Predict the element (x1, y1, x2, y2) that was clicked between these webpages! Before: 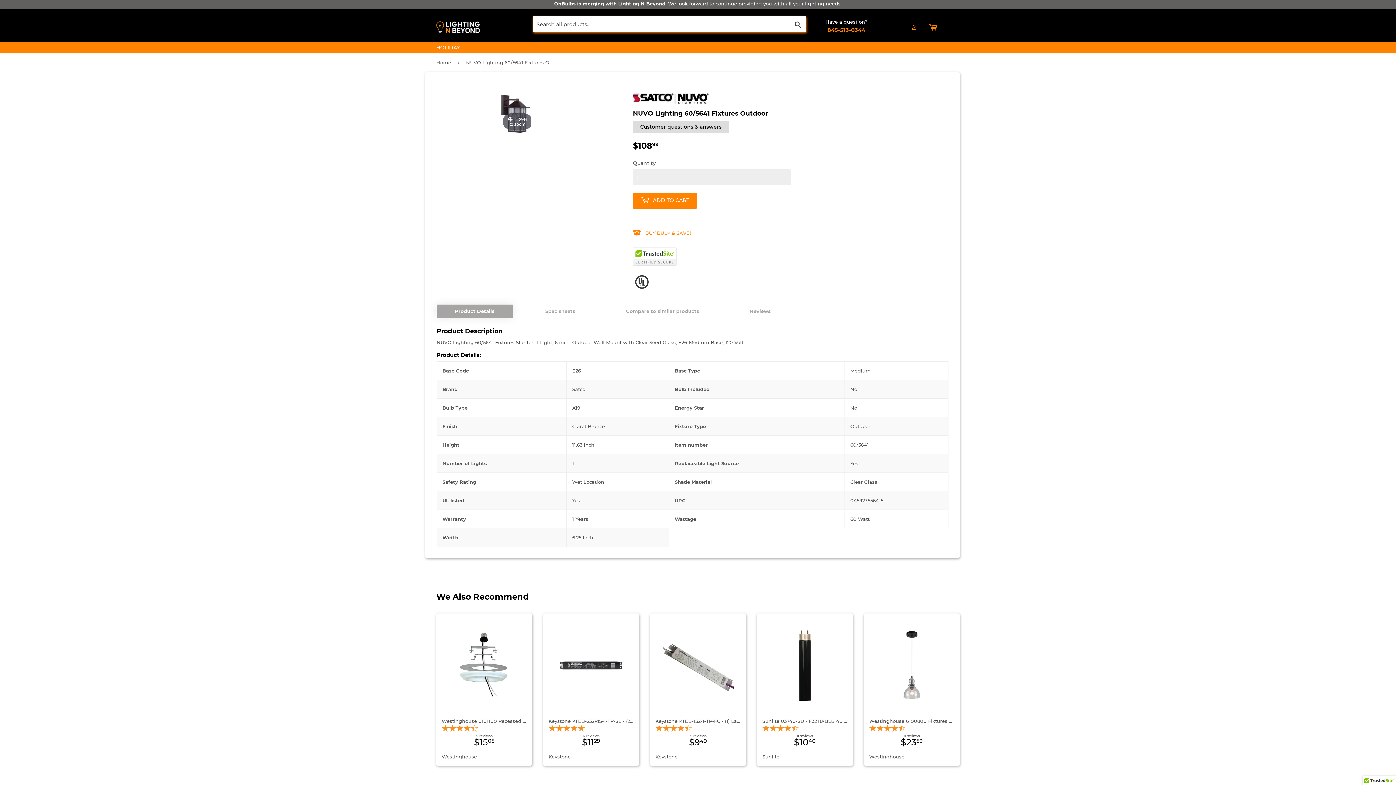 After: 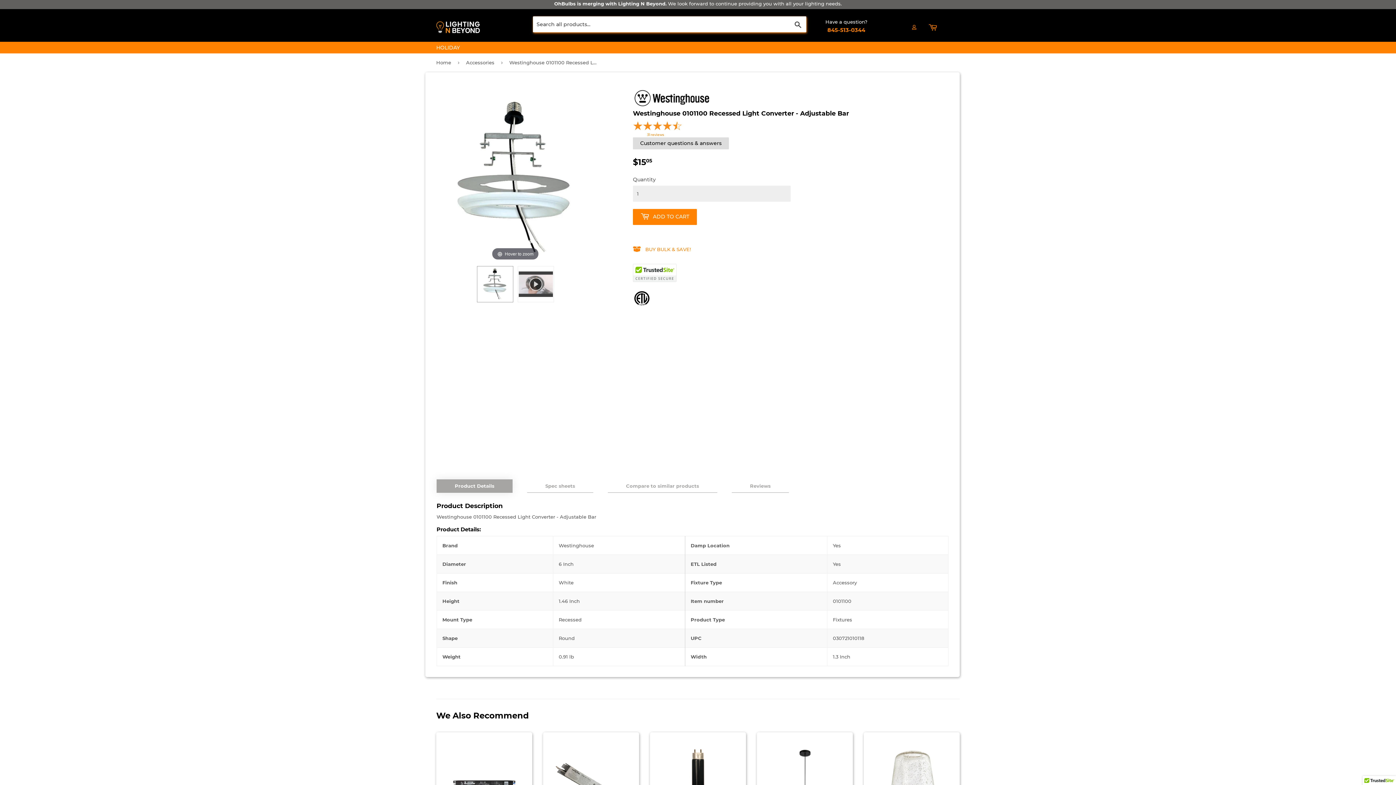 Action: bbox: (441, 624, 526, 760) label: Westinghouse 0101100 Recessed Light Converter - Adjustable Bar
31 reviews
Regular price
$1505
$15.05
Westinghouse